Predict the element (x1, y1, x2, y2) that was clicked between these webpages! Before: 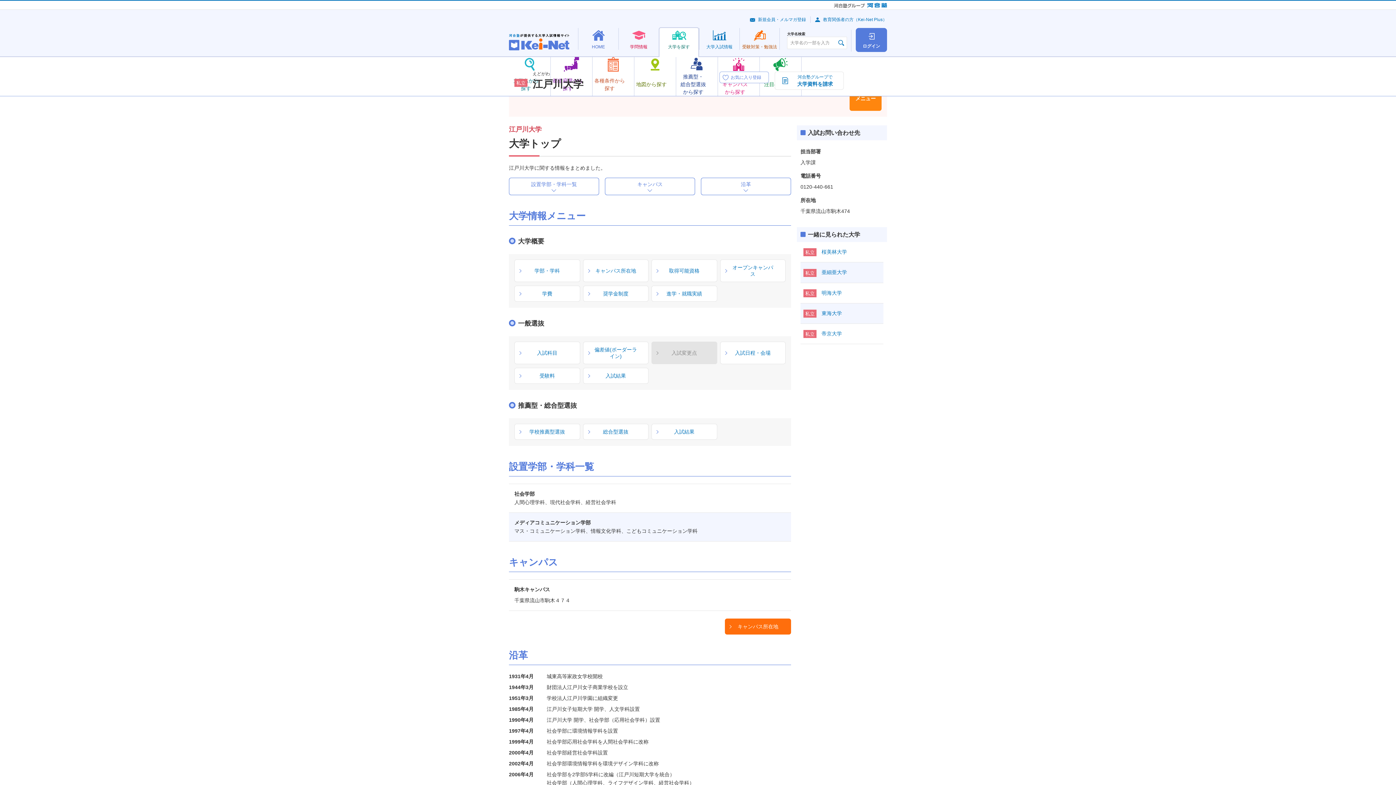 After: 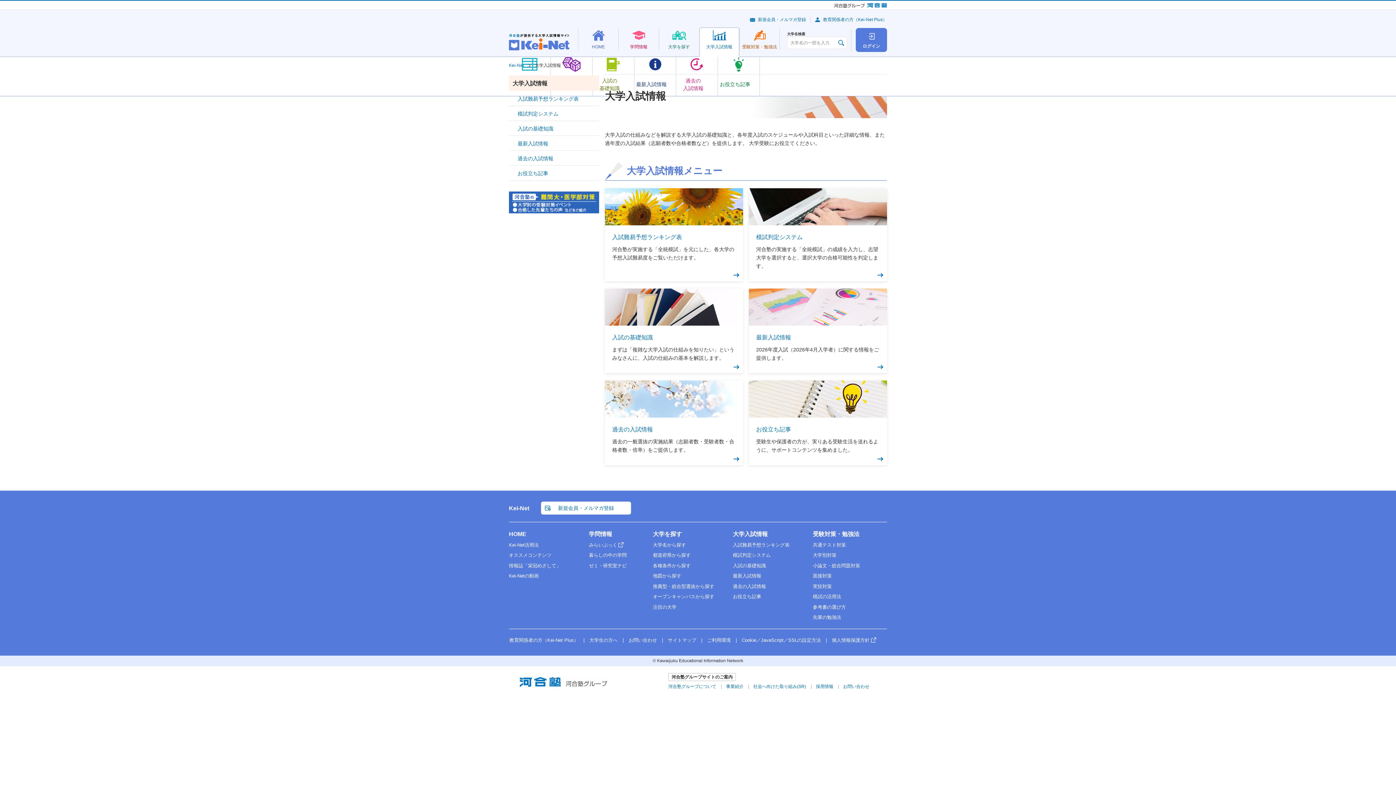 Action: bbox: (699, 27, 739, 57) label: 大学入試情報